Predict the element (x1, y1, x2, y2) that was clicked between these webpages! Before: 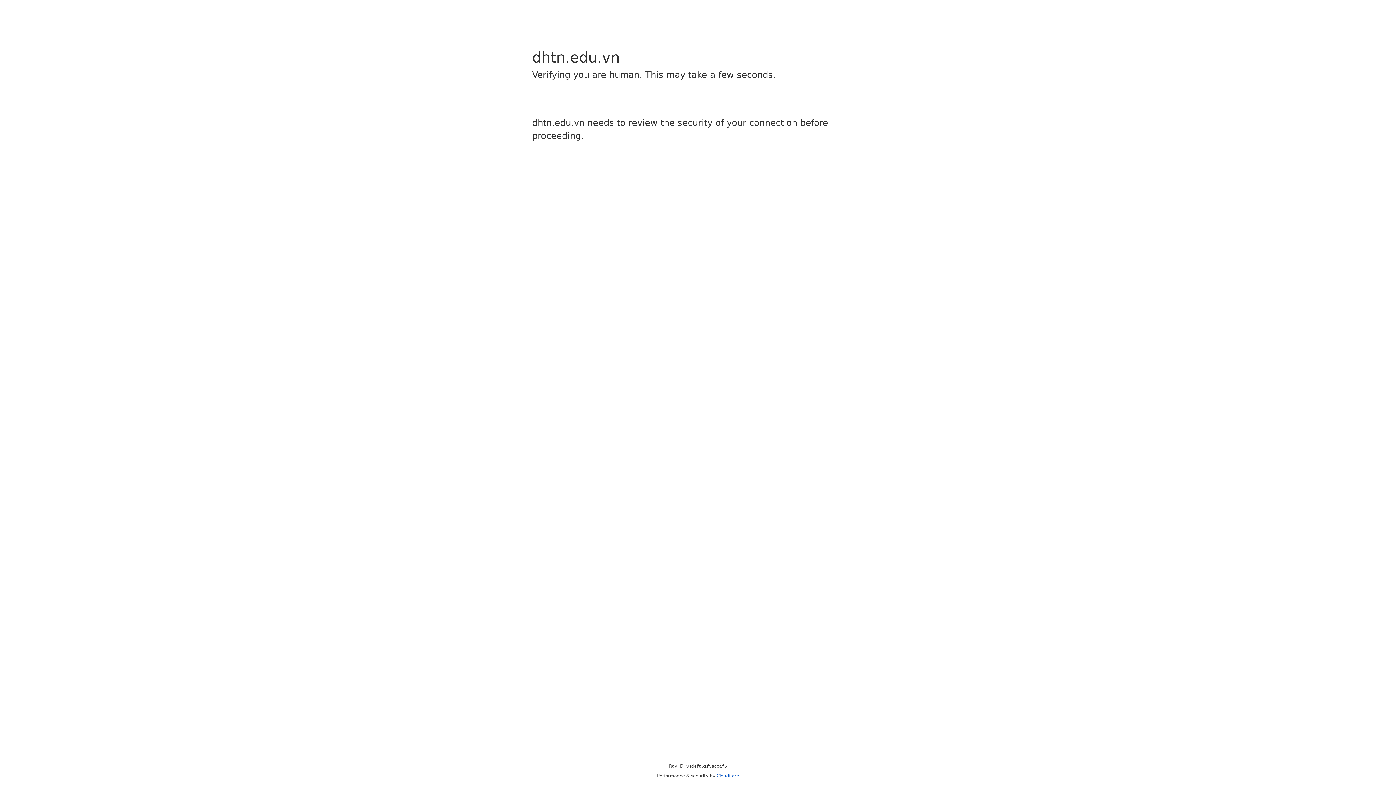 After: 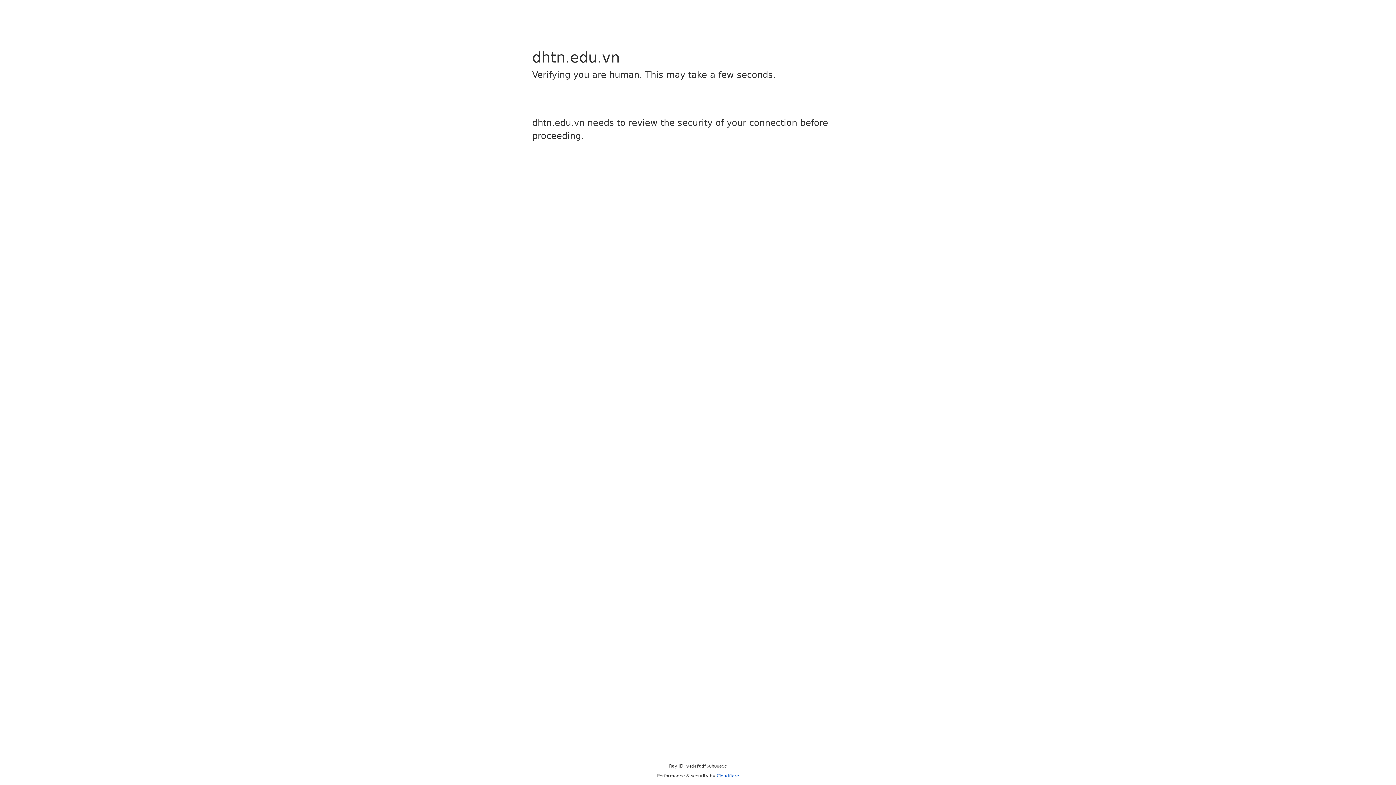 Action: label: Cloudflare bbox: (716, 773, 739, 778)